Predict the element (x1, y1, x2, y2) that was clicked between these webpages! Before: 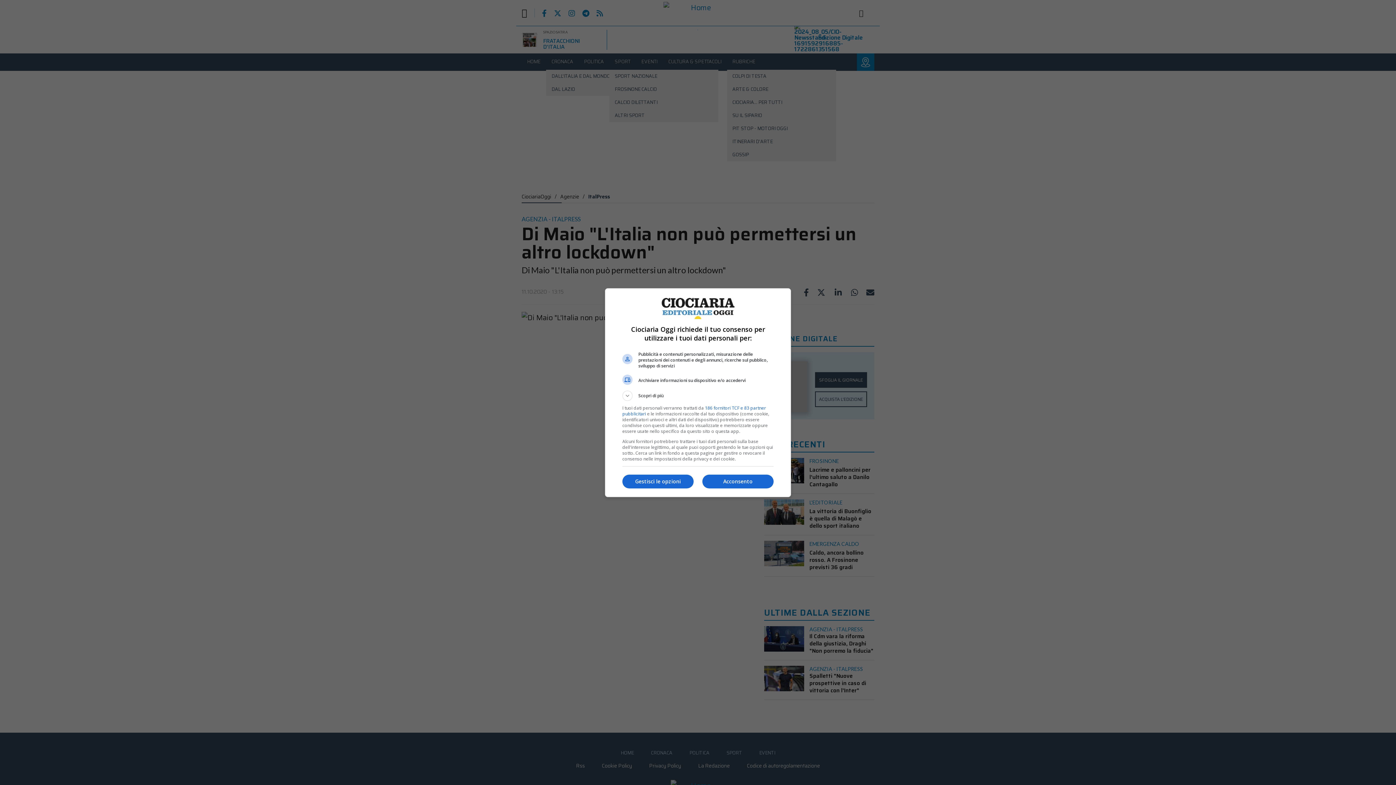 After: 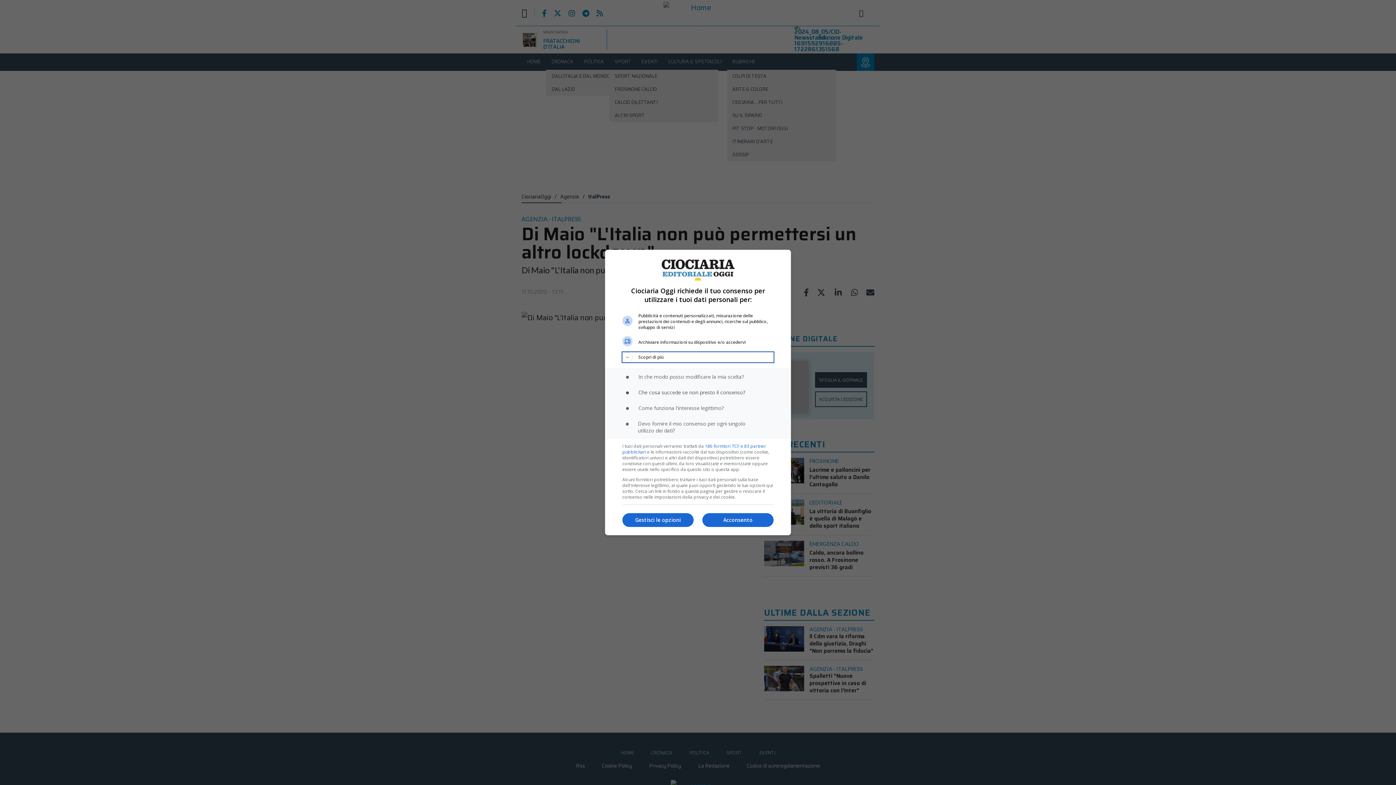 Action: bbox: (622, 390, 773, 400) label: Scopri di più